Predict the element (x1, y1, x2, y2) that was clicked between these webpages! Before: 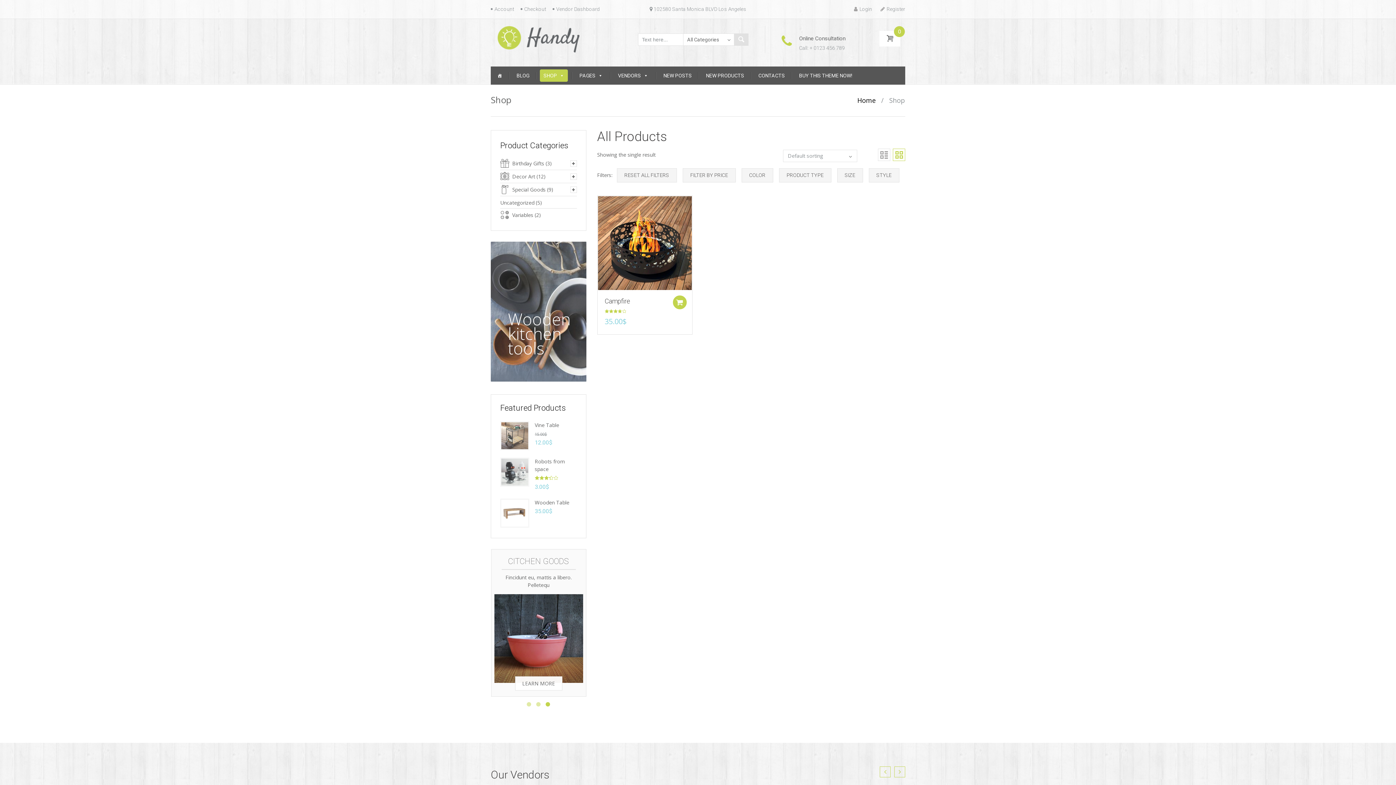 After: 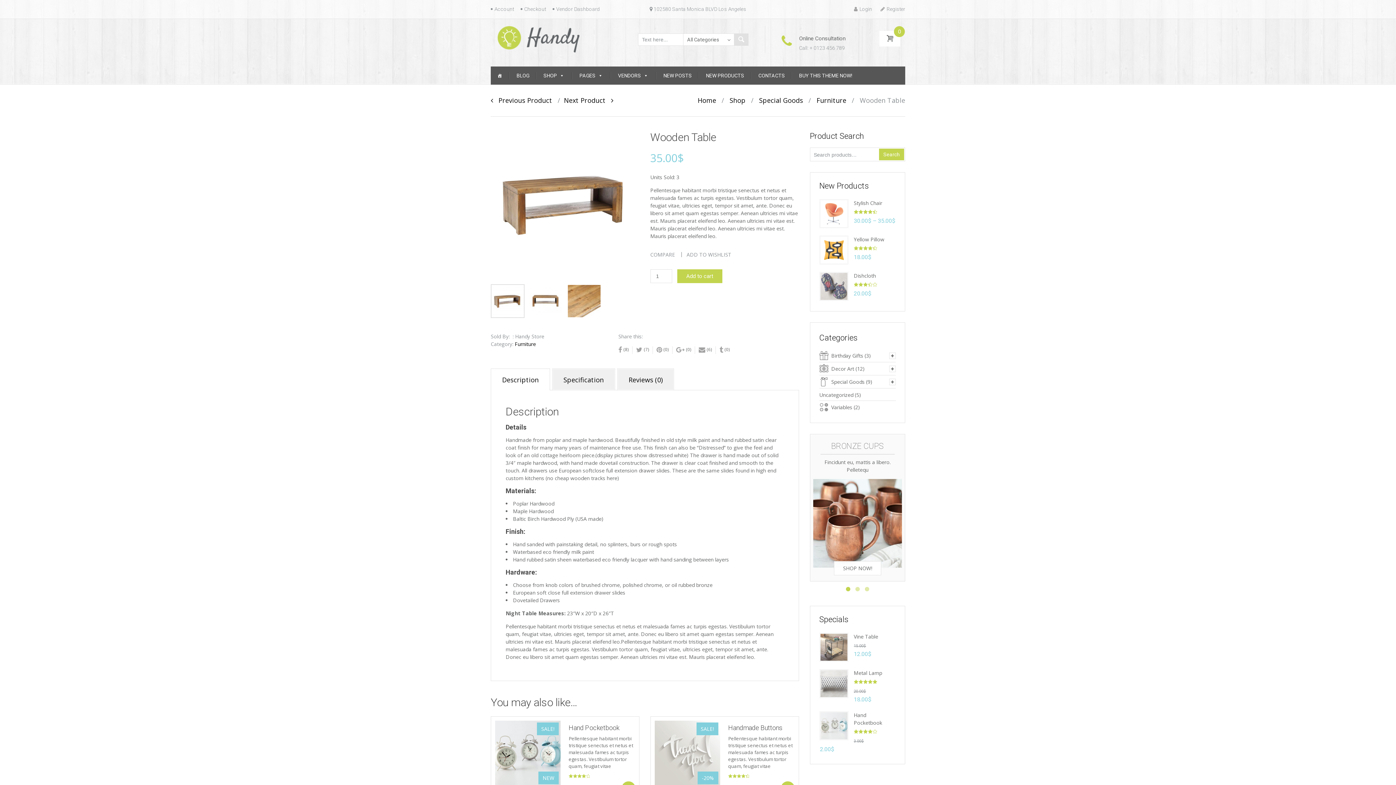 Action: bbox: (500, 509, 529, 516)